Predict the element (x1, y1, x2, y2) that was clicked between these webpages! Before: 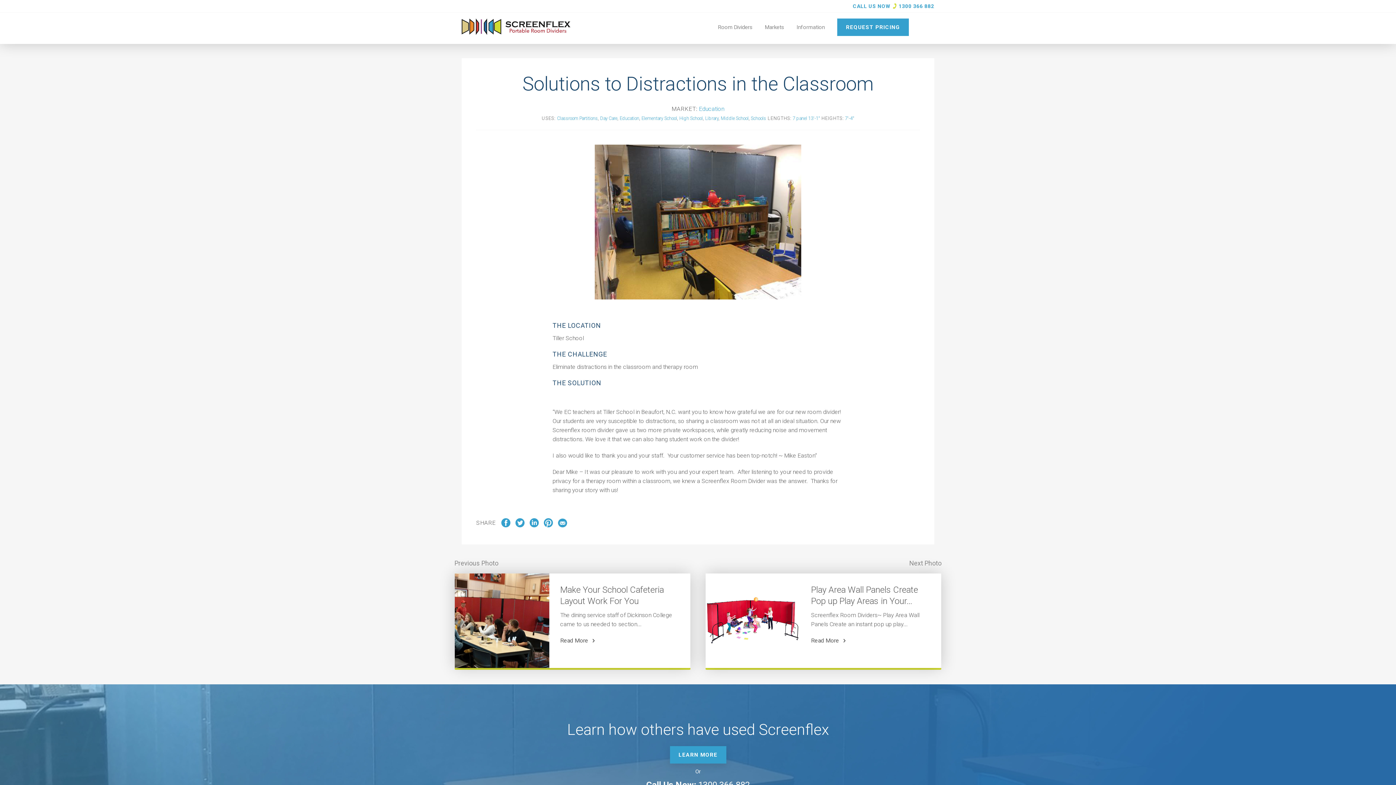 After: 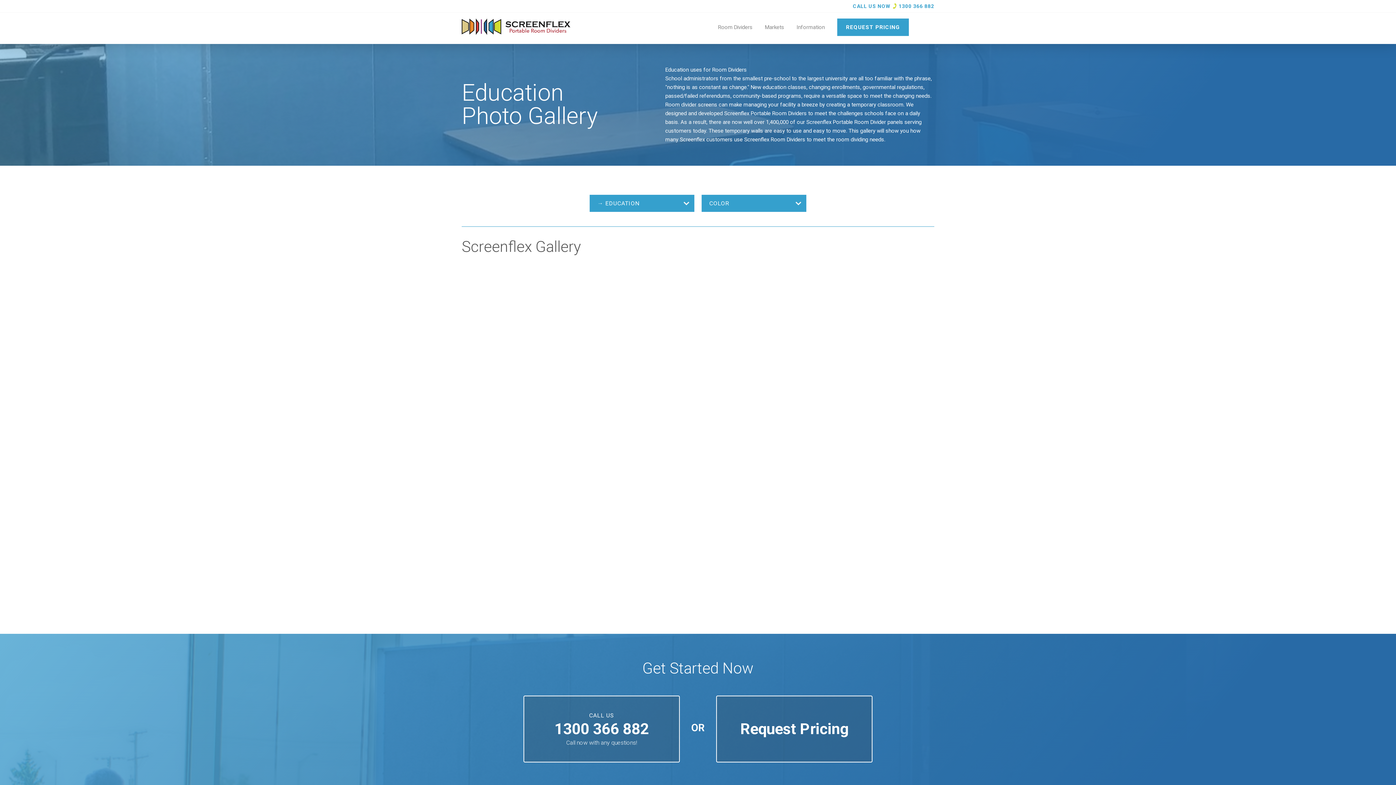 Action: label: Education bbox: (619, 115, 639, 121)